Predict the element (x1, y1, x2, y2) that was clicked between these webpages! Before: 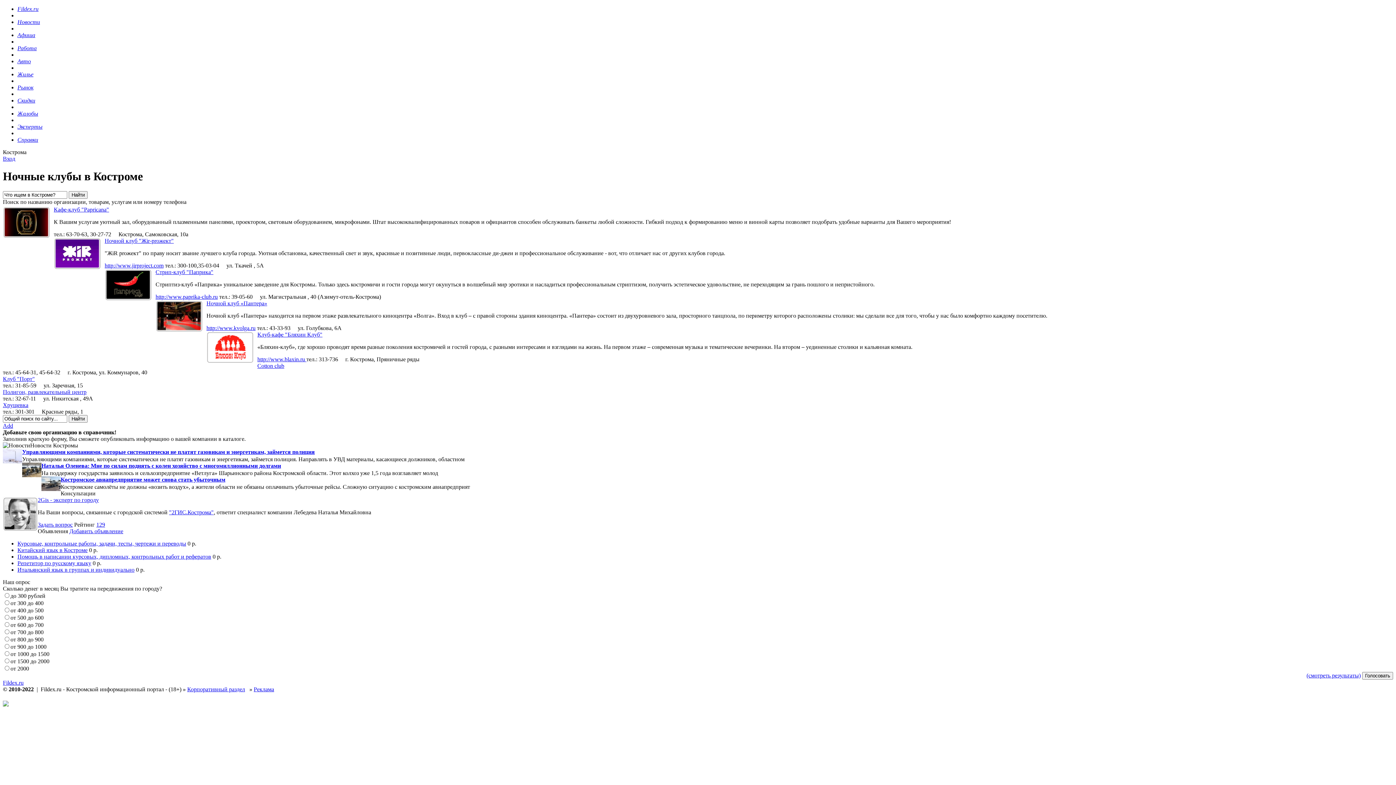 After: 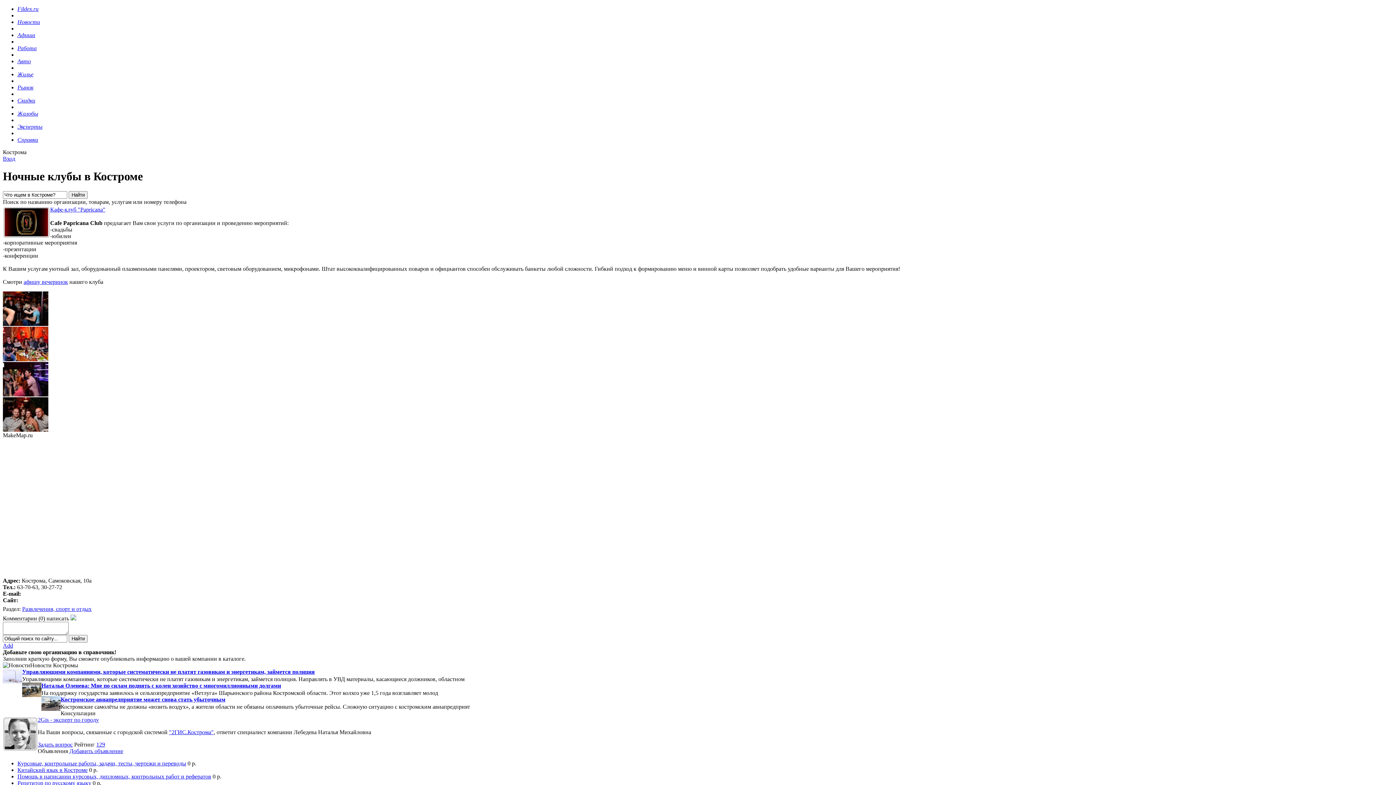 Action: label: Кафе-клуб "Papricana" bbox: (53, 206, 109, 212)